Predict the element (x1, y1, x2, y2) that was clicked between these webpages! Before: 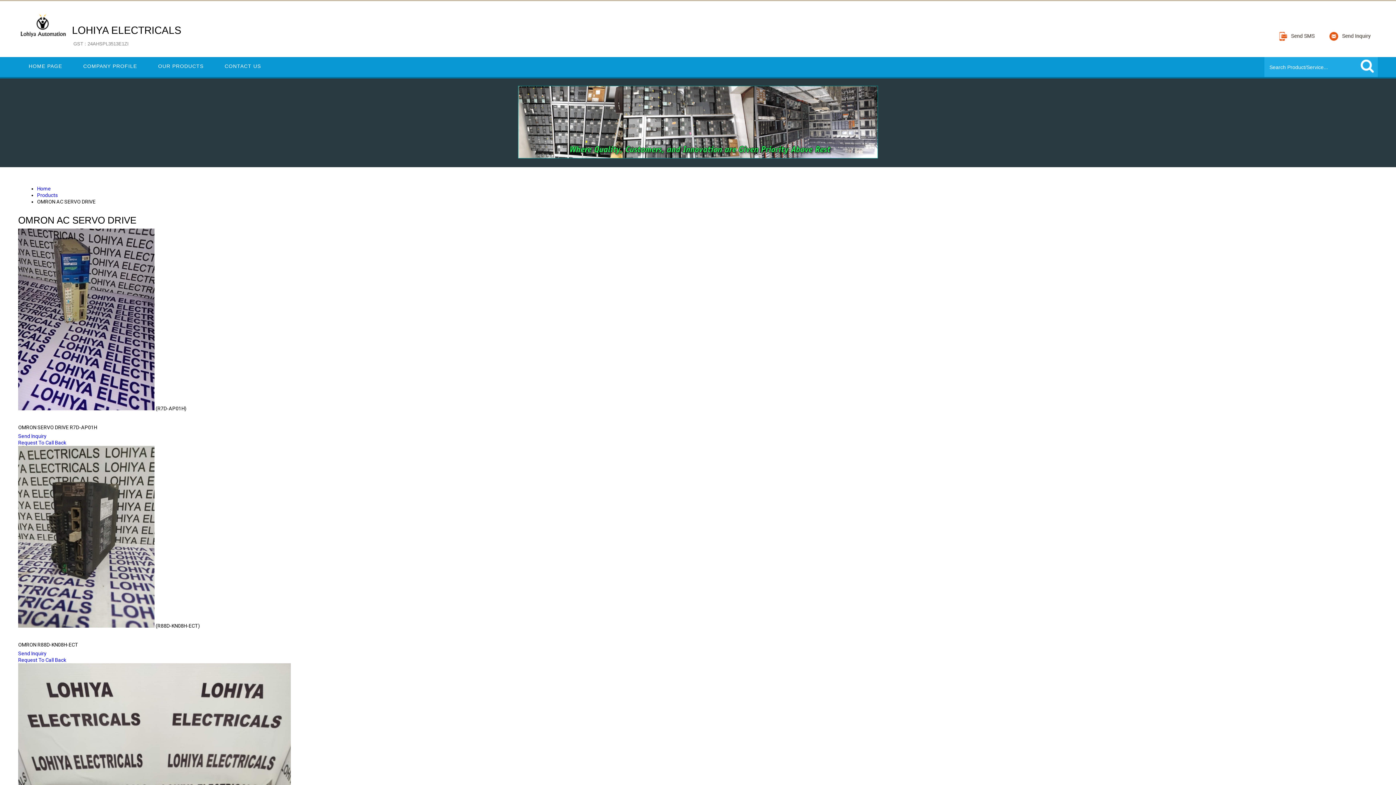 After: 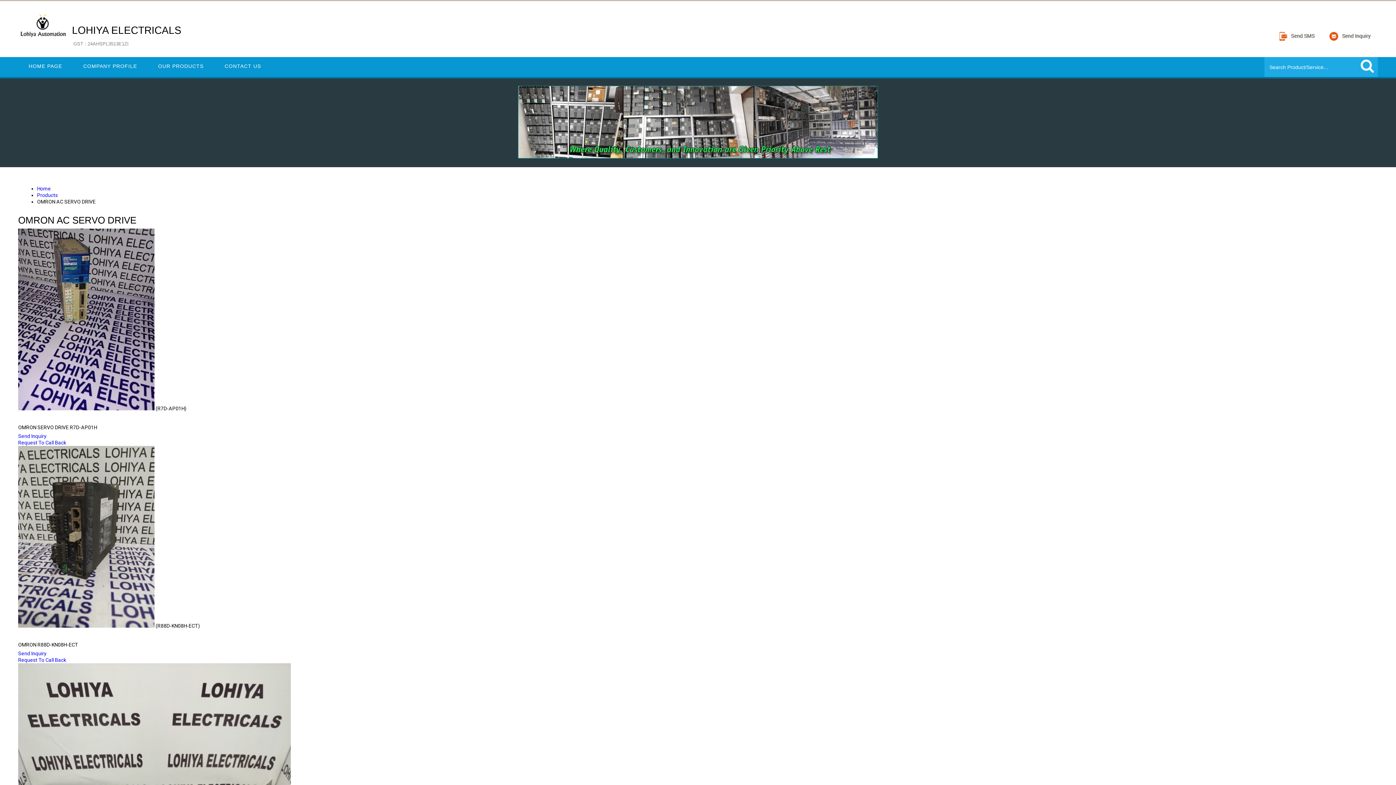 Action: label: Request To Call Back bbox: (18, 440, 66, 445)